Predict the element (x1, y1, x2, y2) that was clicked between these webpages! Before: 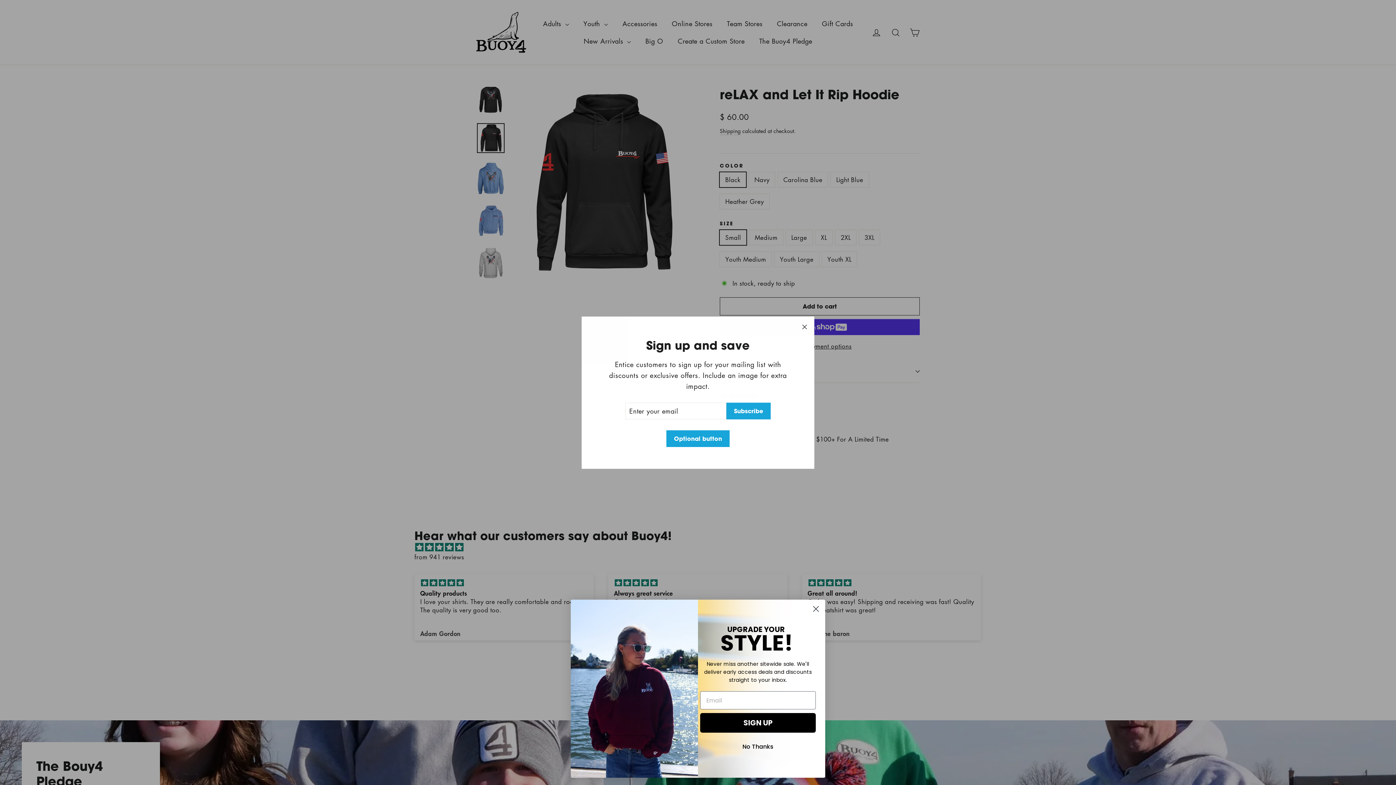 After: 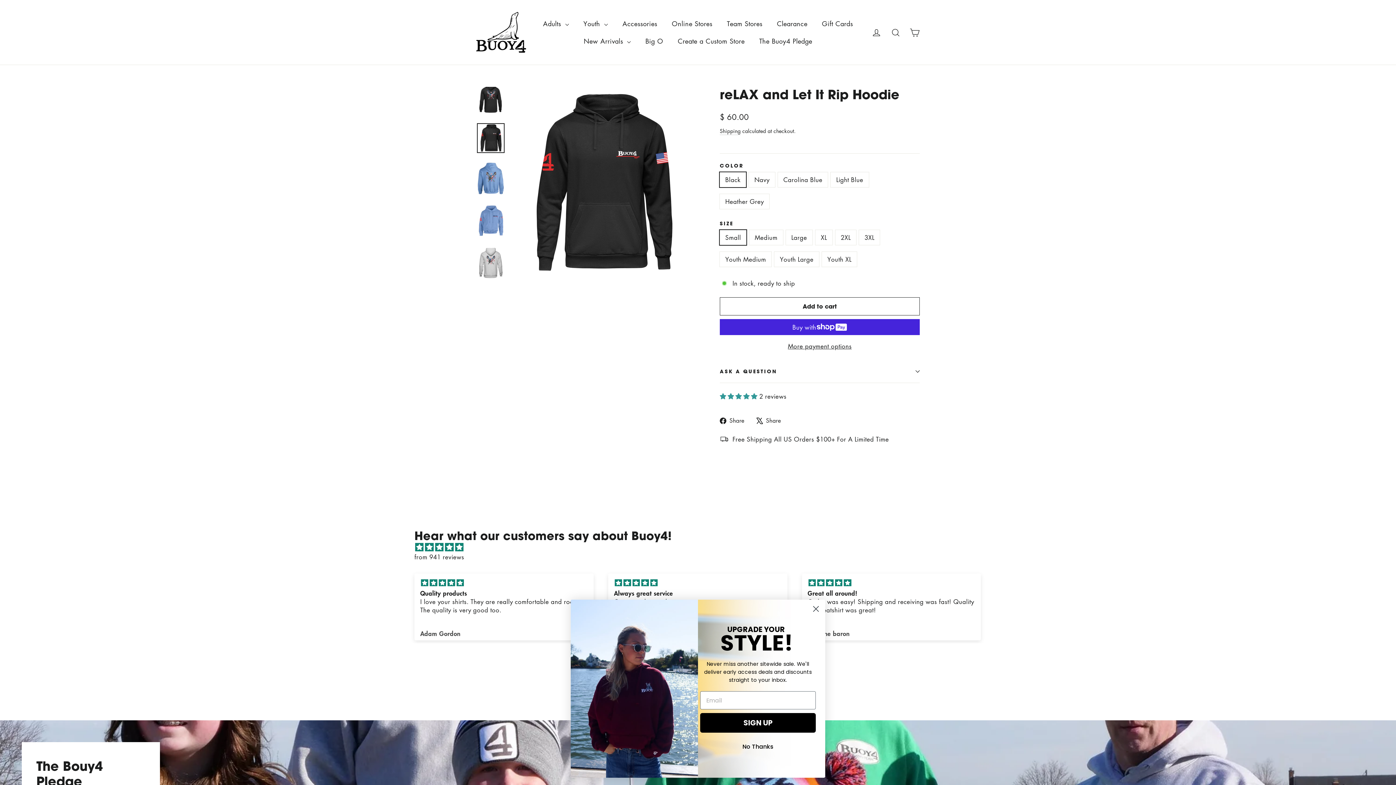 Action: label: "Close (esc)" bbox: (794, 322, 814, 343)